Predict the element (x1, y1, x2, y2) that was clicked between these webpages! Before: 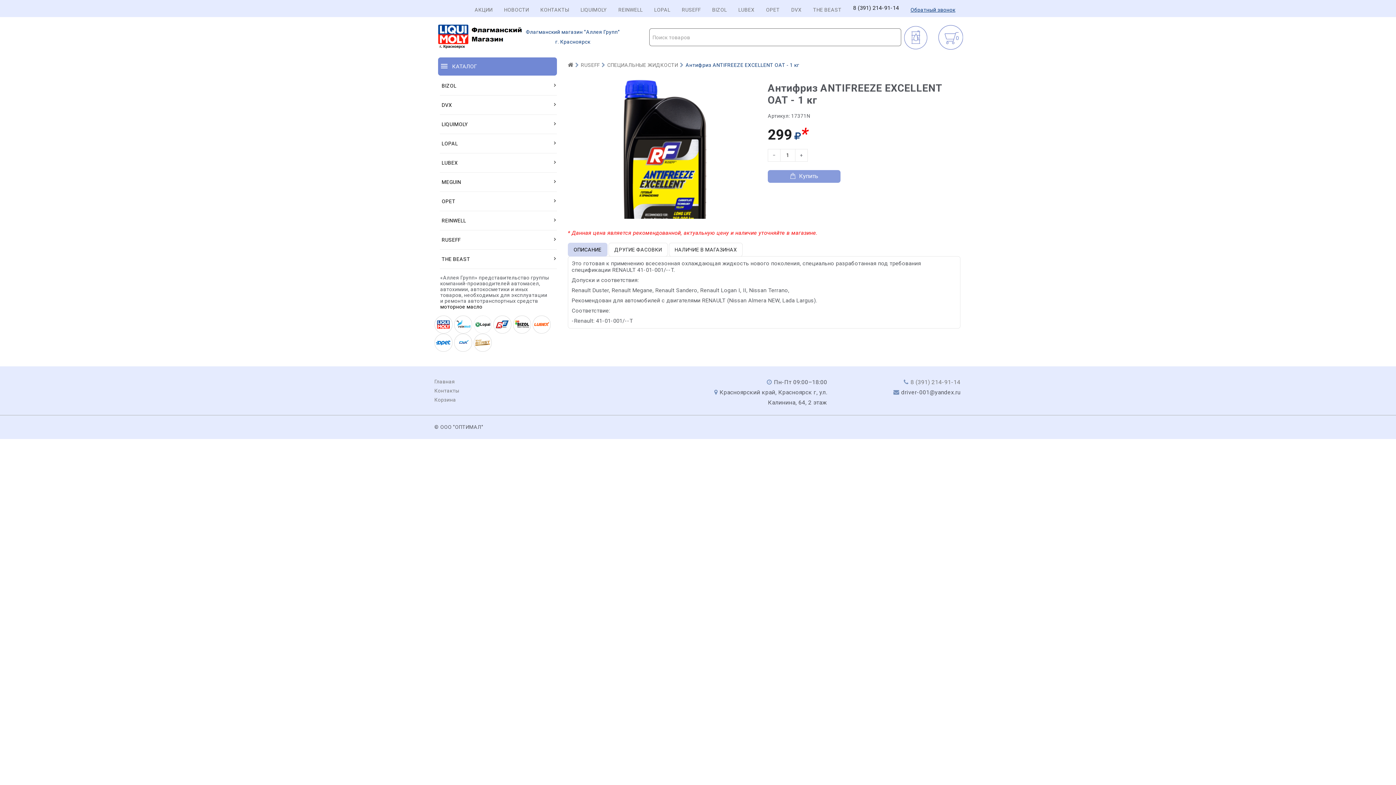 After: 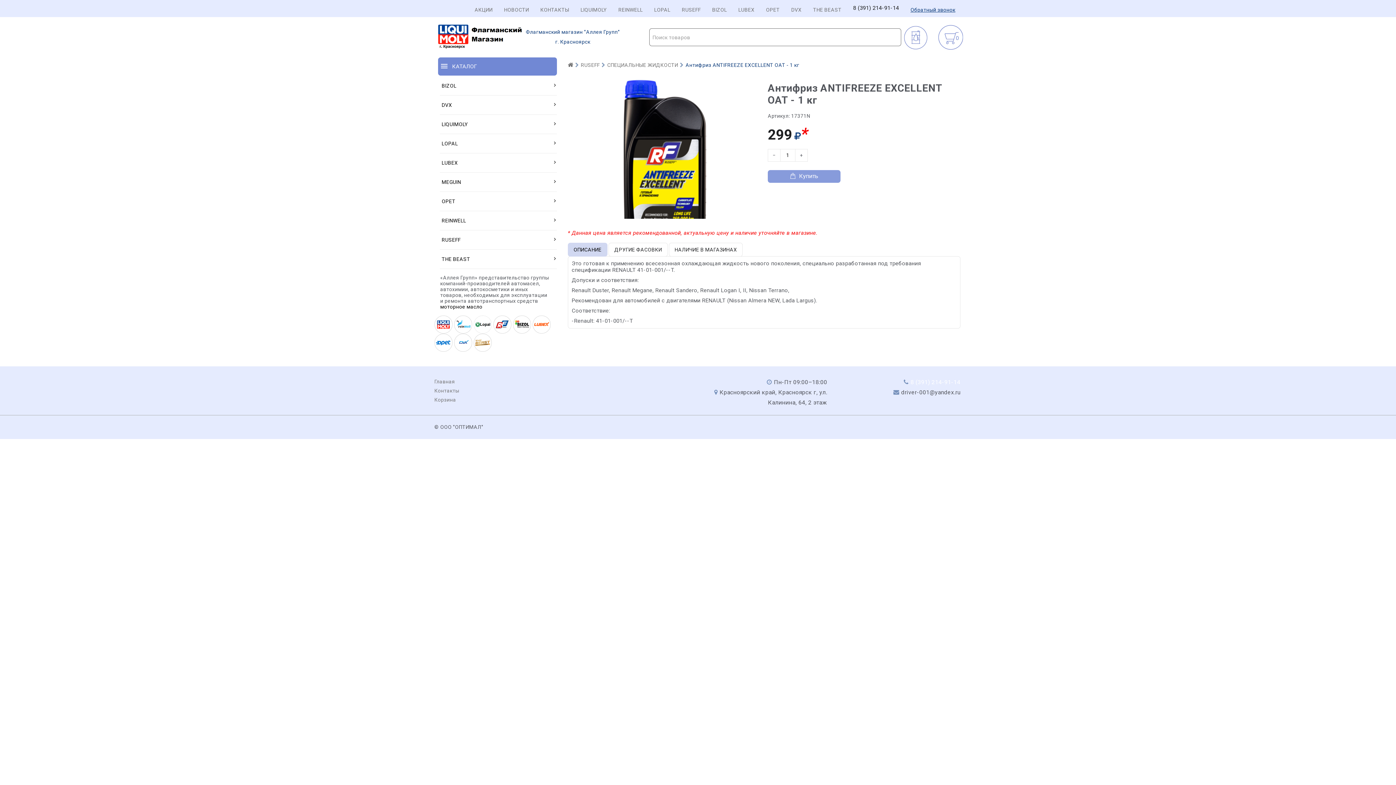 Action: bbox: (910, 378, 960, 385) label: 8 (391) 214-91-14